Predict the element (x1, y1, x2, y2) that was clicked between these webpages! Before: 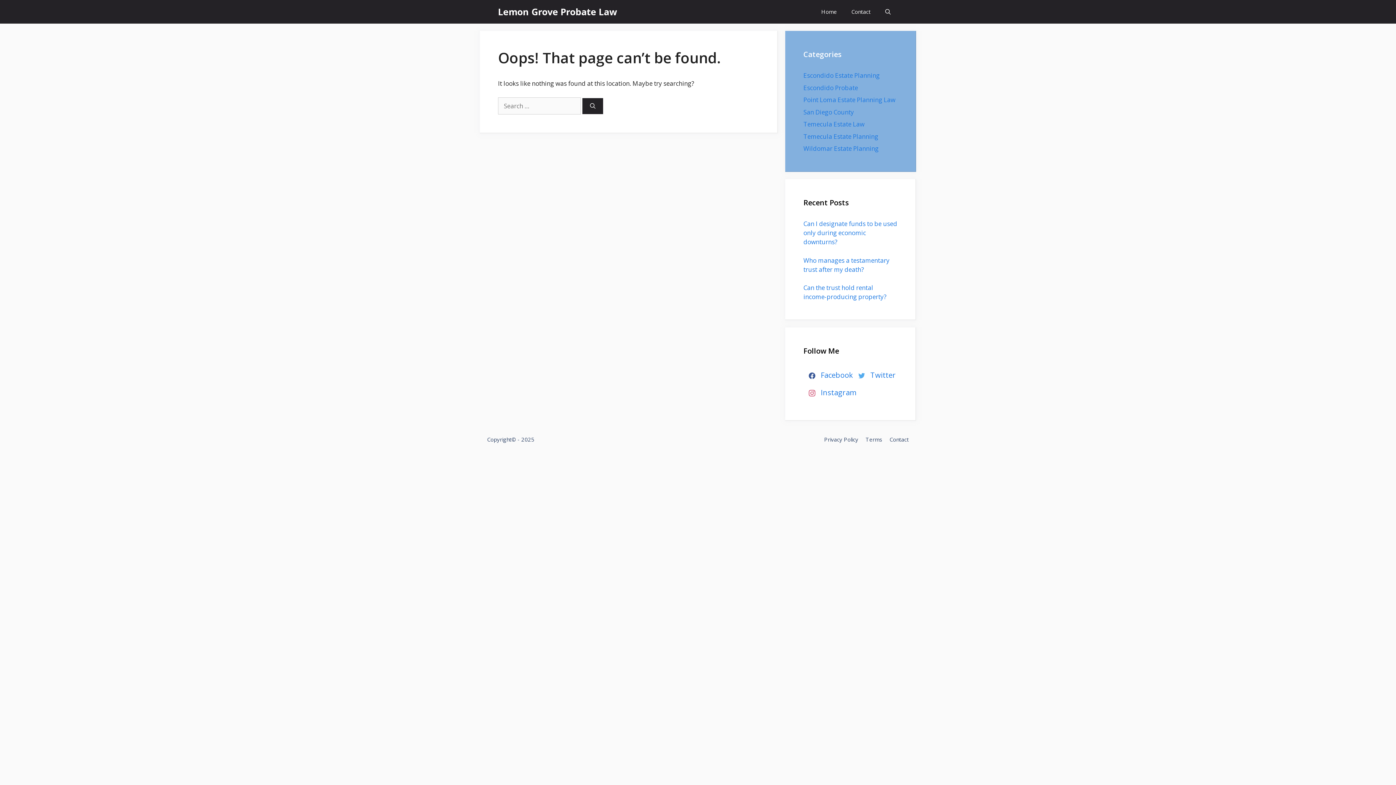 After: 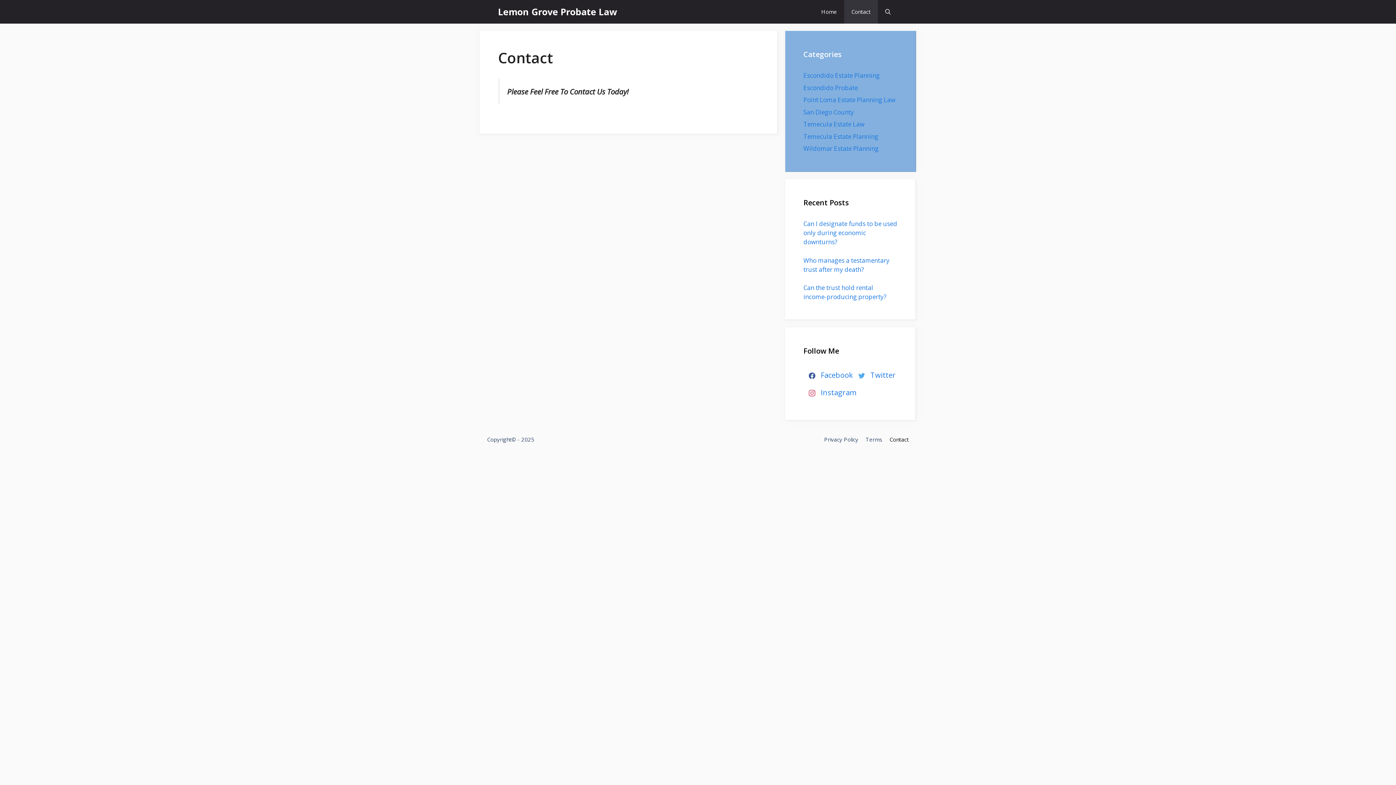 Action: label: Contact bbox: (889, 436, 909, 443)